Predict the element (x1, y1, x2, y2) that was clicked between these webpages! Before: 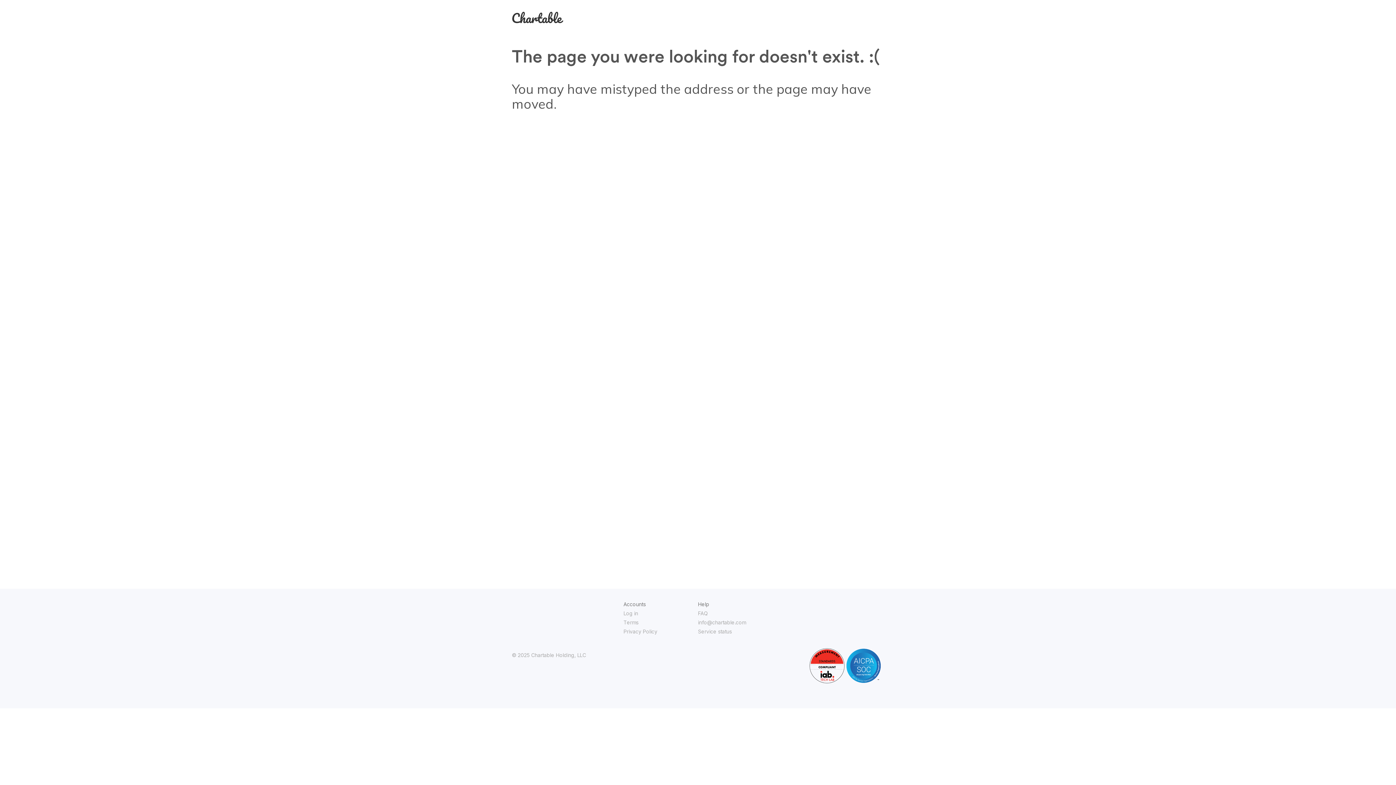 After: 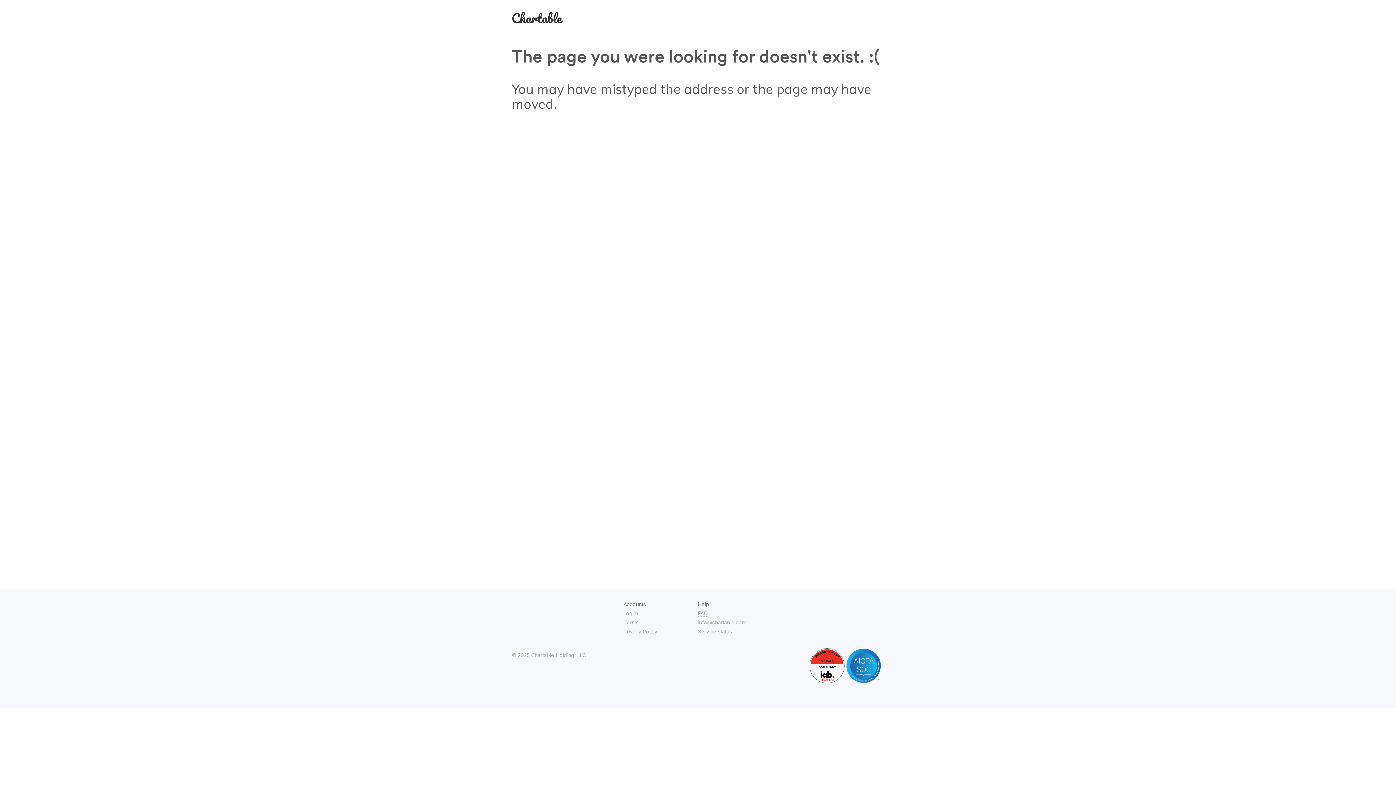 Action: bbox: (698, 610, 708, 616) label: FAQ